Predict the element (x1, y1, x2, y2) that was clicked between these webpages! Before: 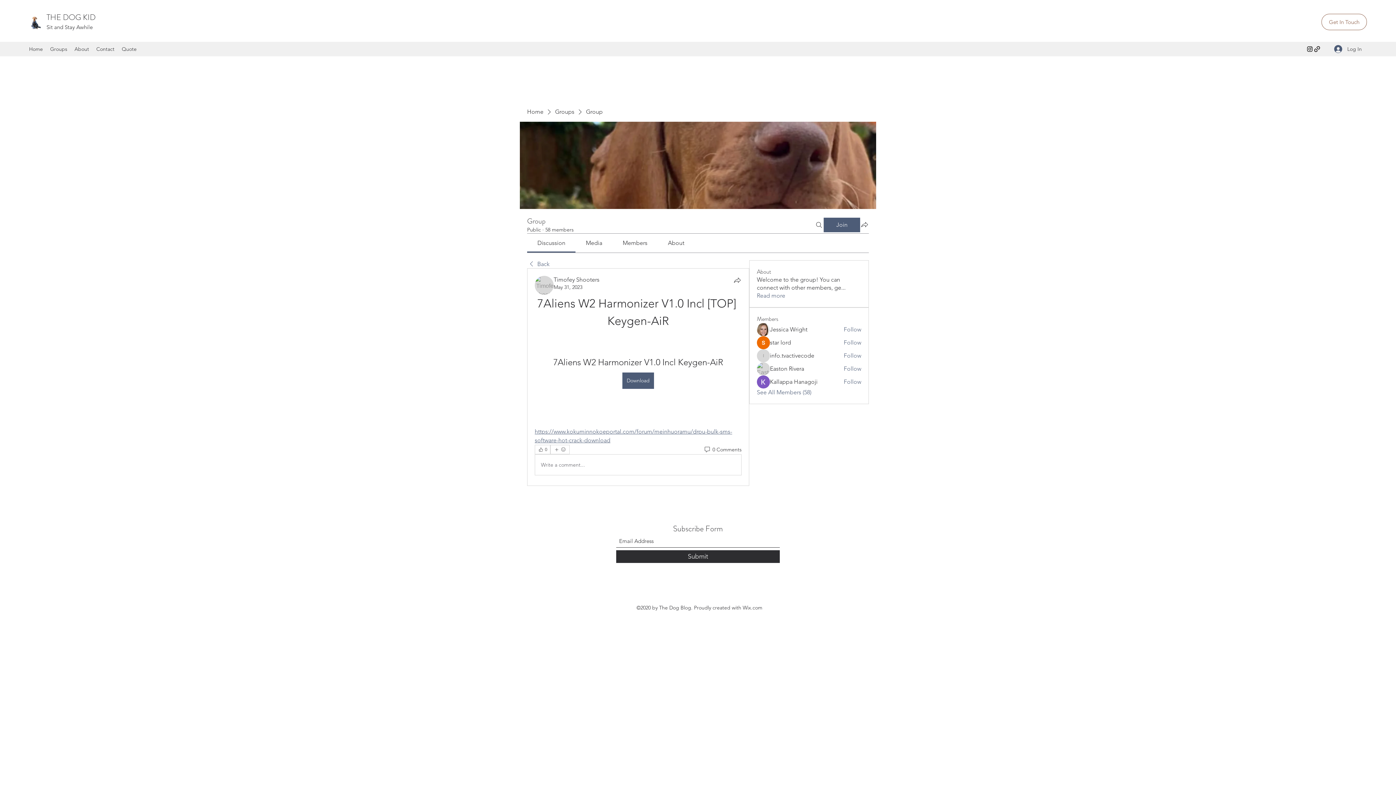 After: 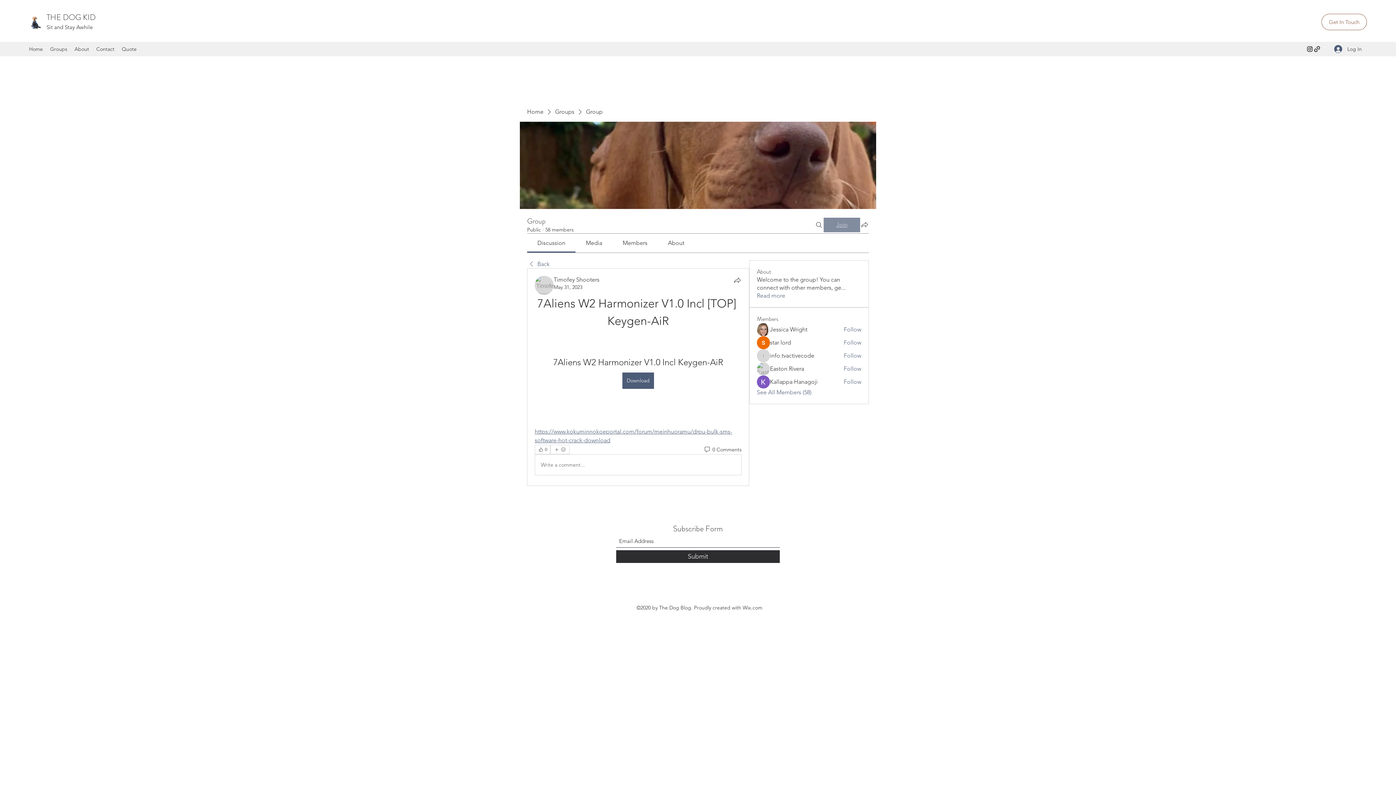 Action: bbox: (824, 217, 860, 232) label: Join